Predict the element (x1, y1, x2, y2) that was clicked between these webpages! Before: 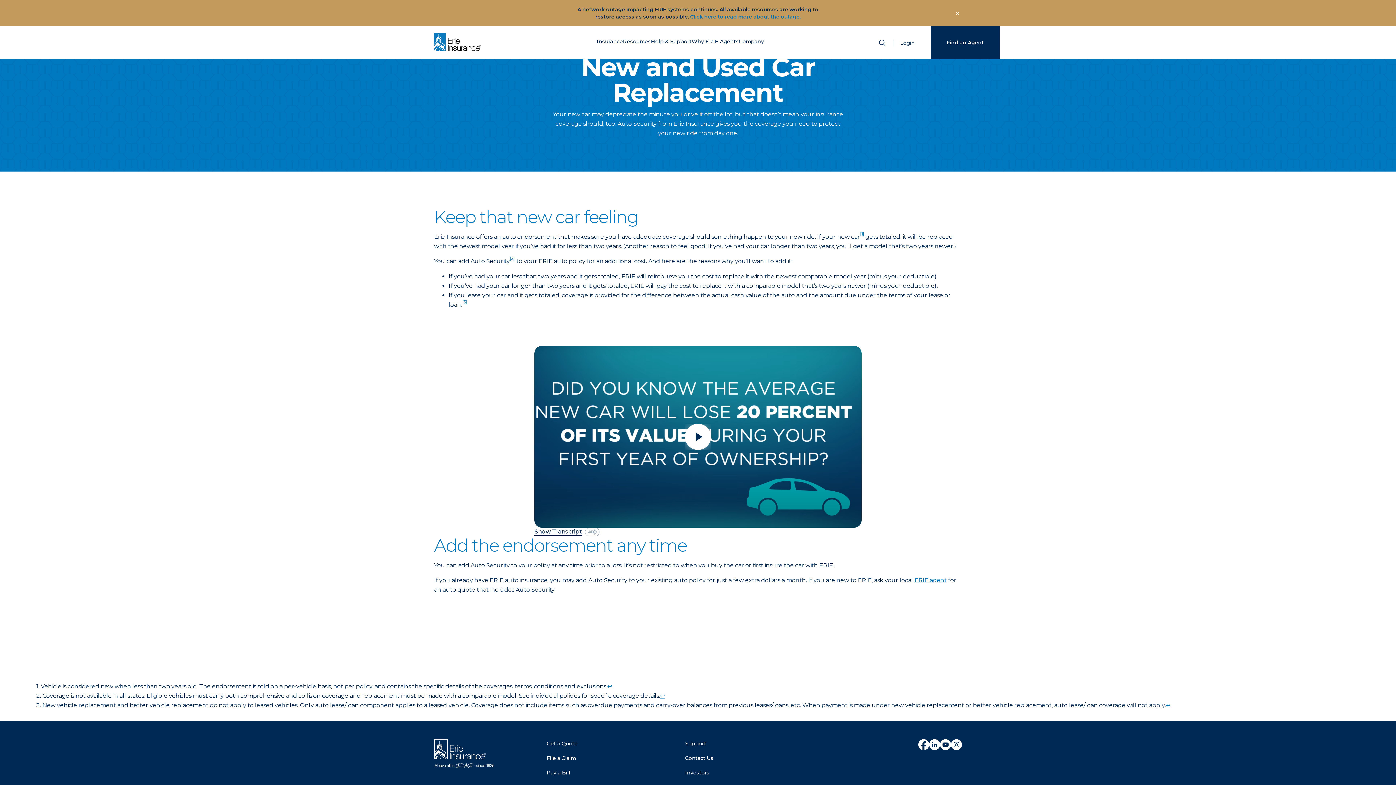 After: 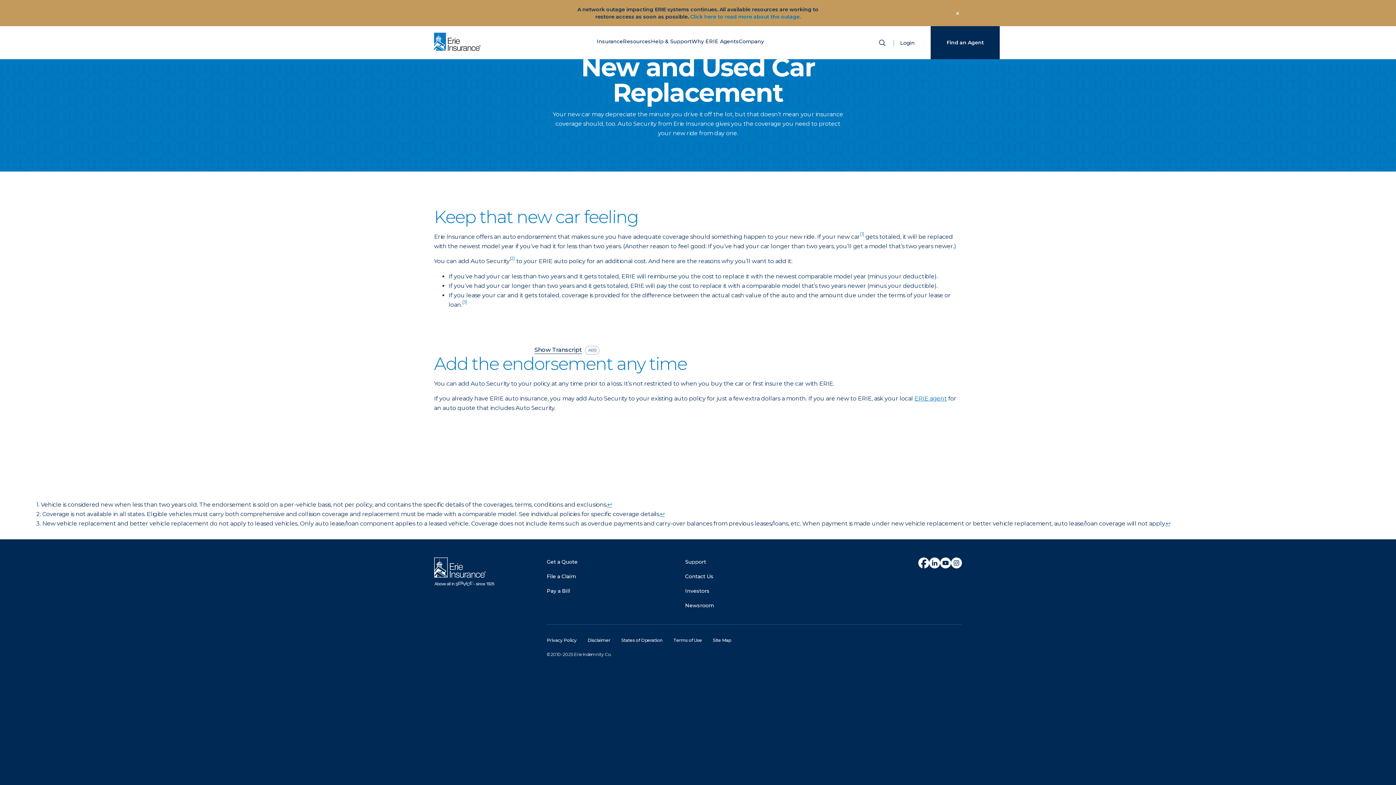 Action: label: Play video bbox: (534, 346, 861, 528)